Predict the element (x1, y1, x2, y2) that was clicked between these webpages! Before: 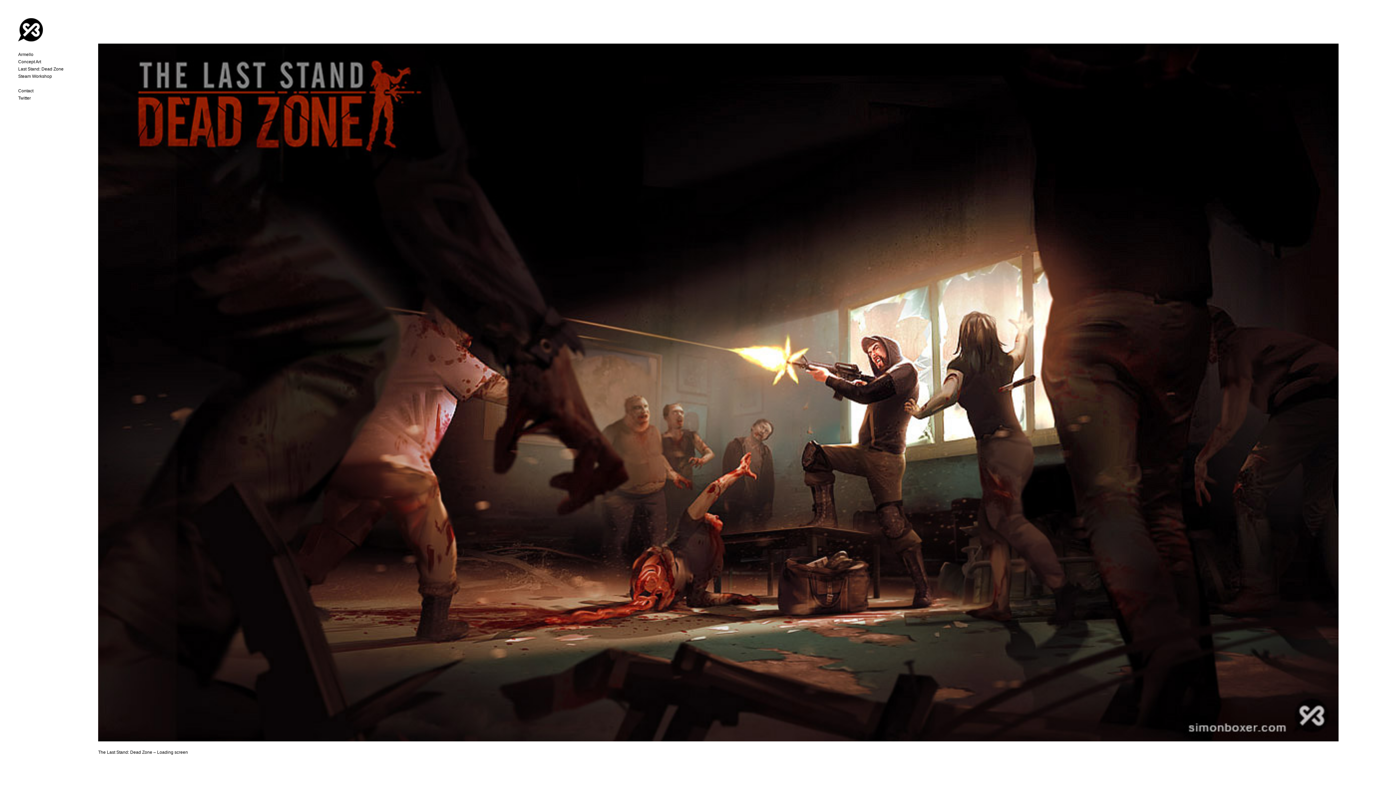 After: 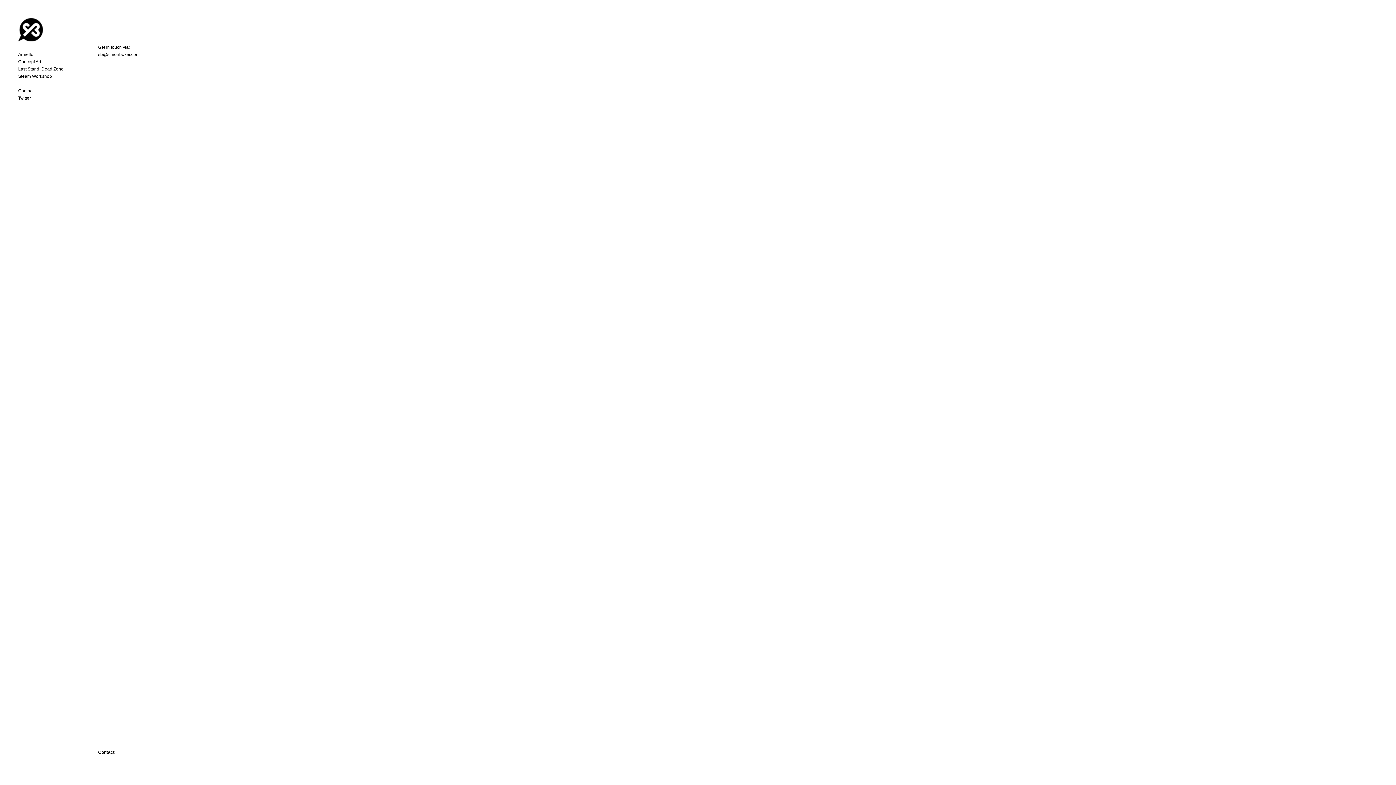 Action: bbox: (18, 88, 33, 93) label: Contact